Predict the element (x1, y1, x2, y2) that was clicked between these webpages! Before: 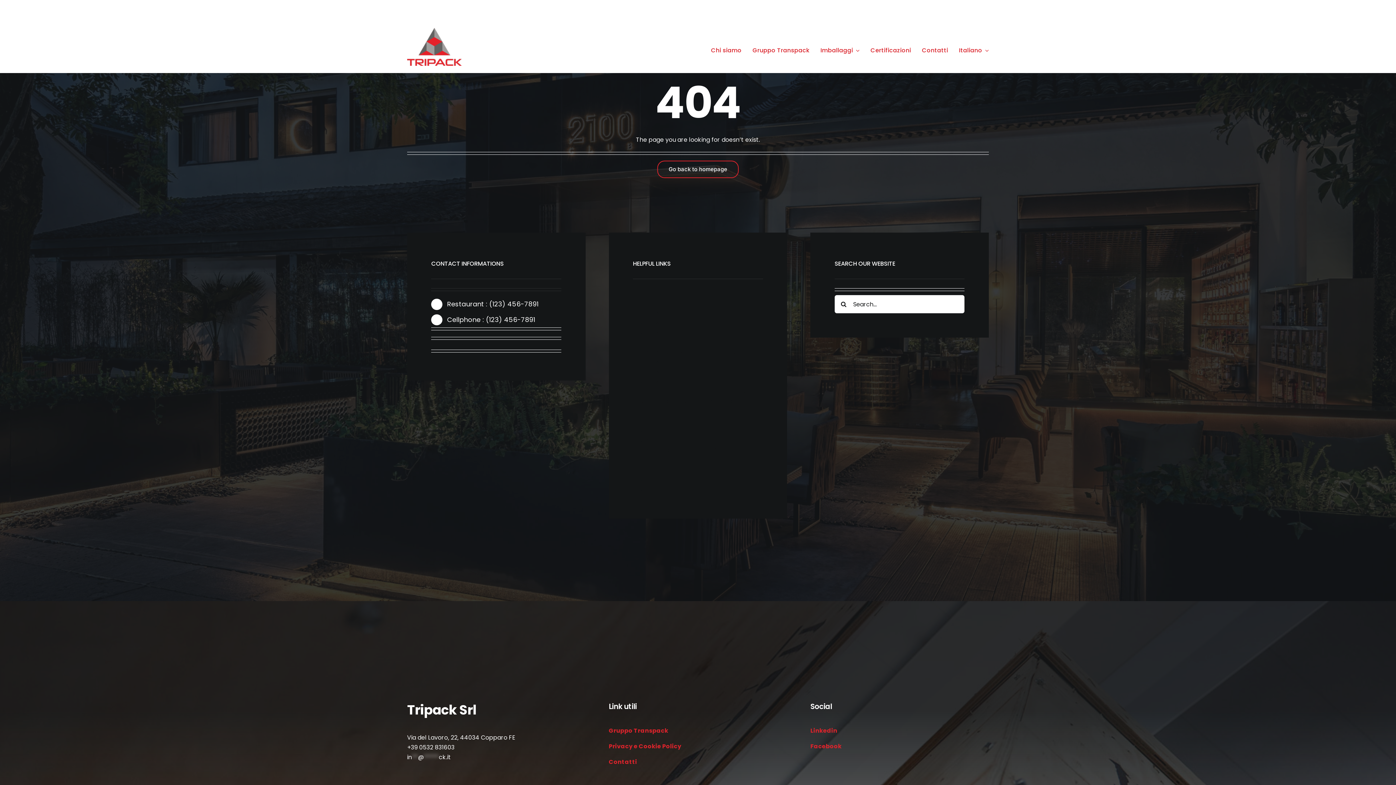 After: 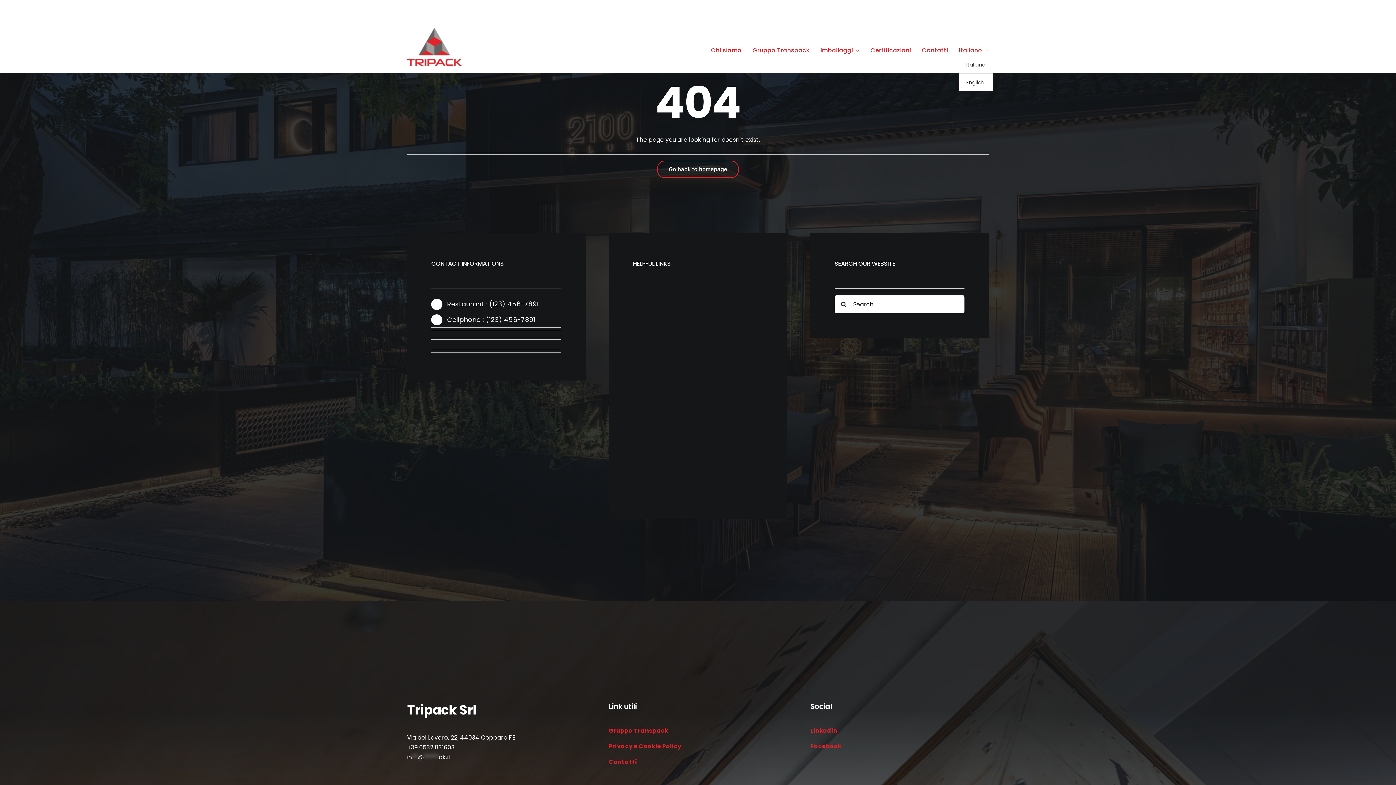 Action: label: Italiano bbox: (959, 45, 989, 55)